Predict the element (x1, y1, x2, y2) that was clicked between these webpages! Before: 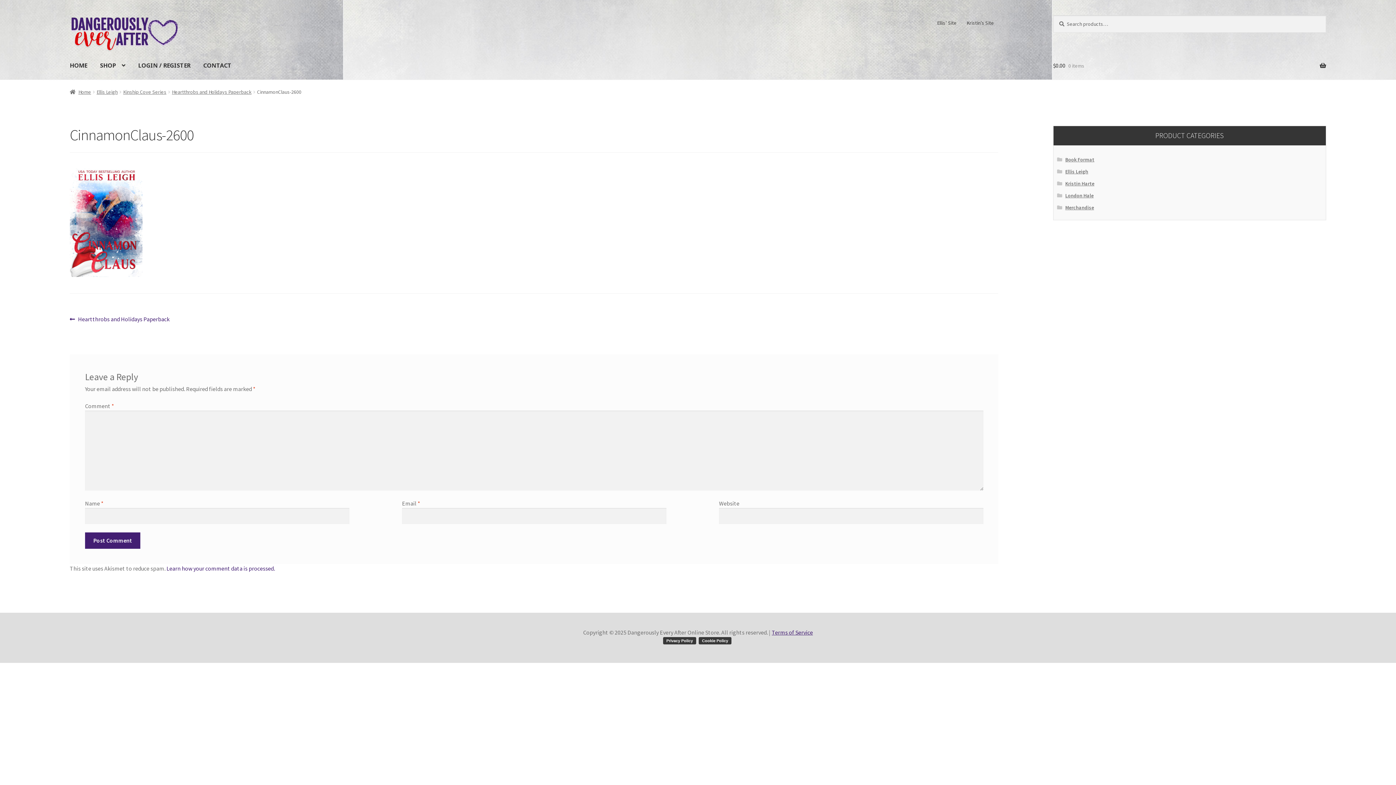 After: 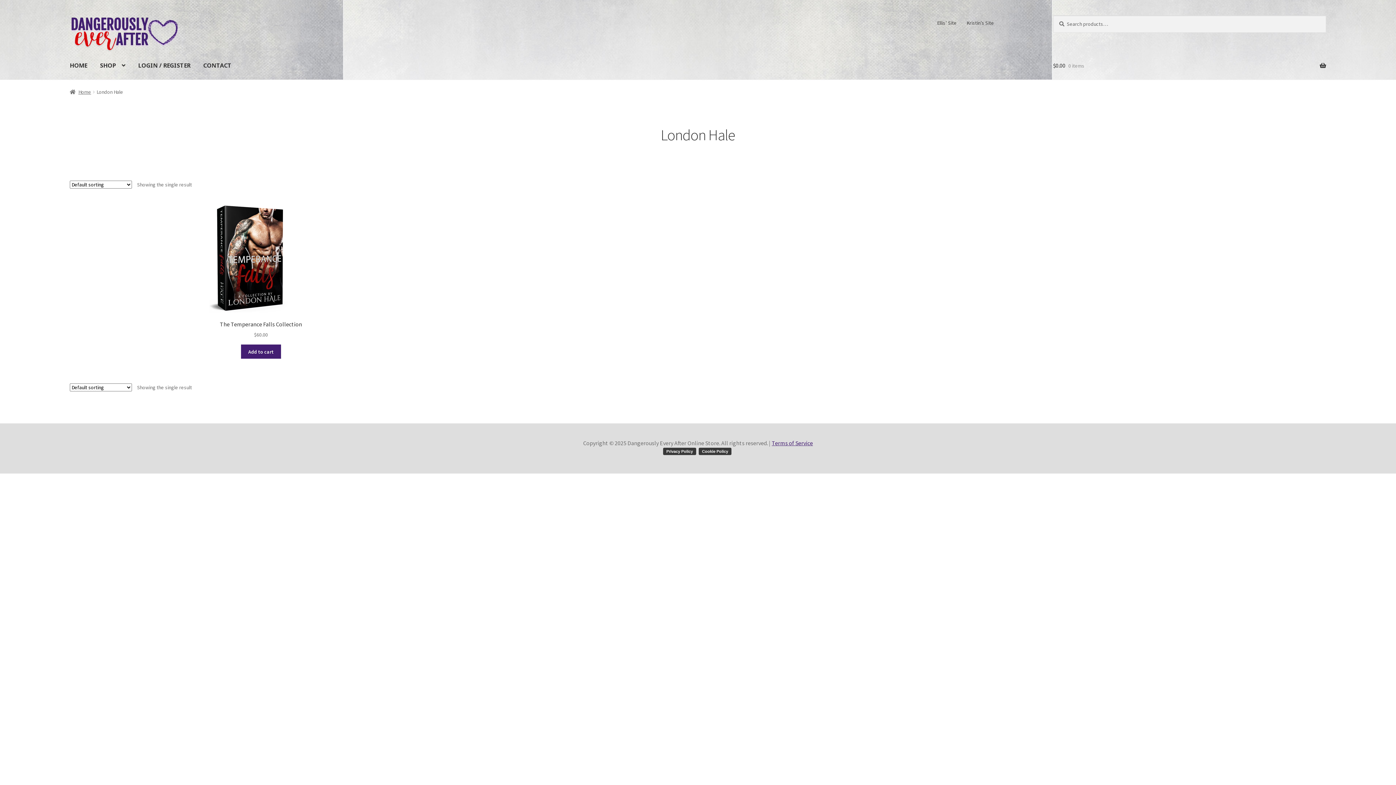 Action: label: London Hale bbox: (1065, 192, 1093, 198)